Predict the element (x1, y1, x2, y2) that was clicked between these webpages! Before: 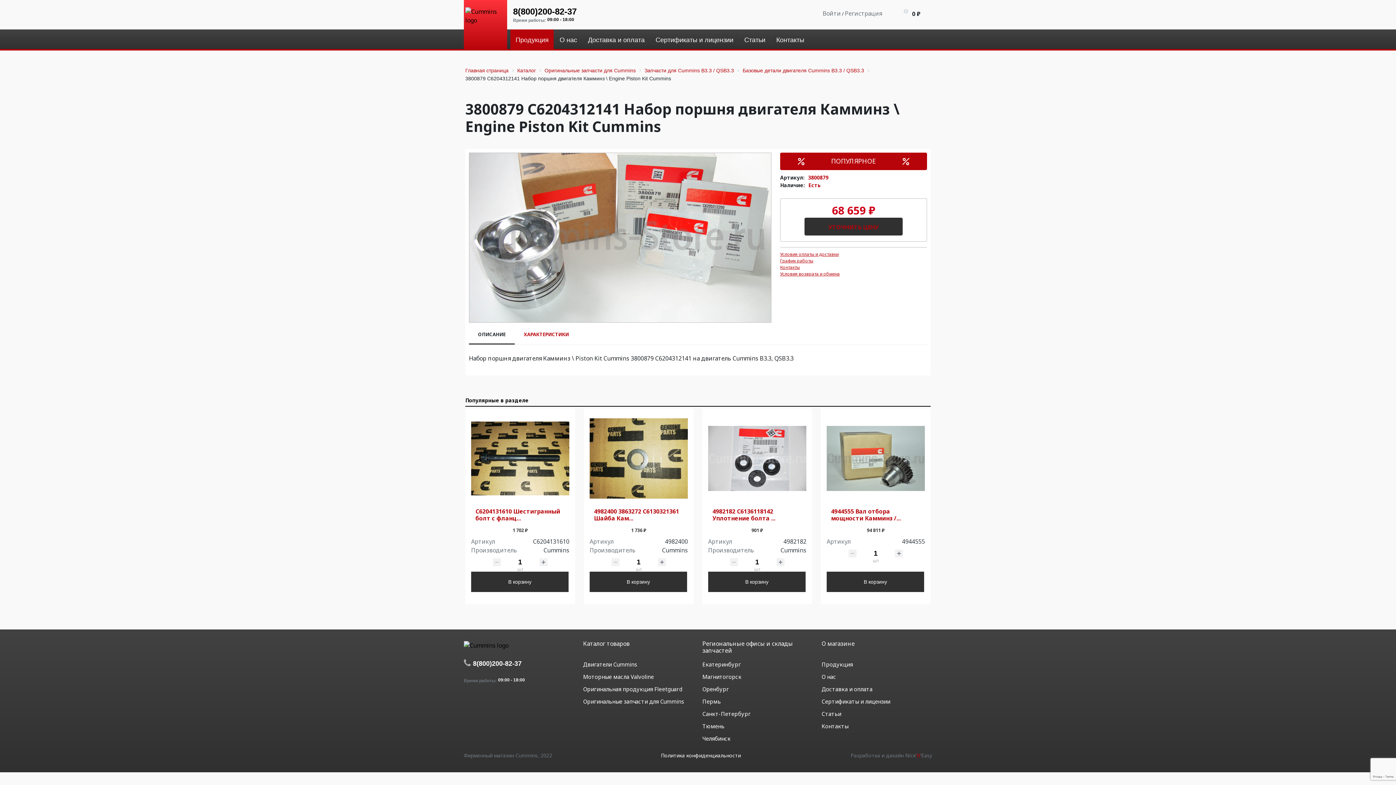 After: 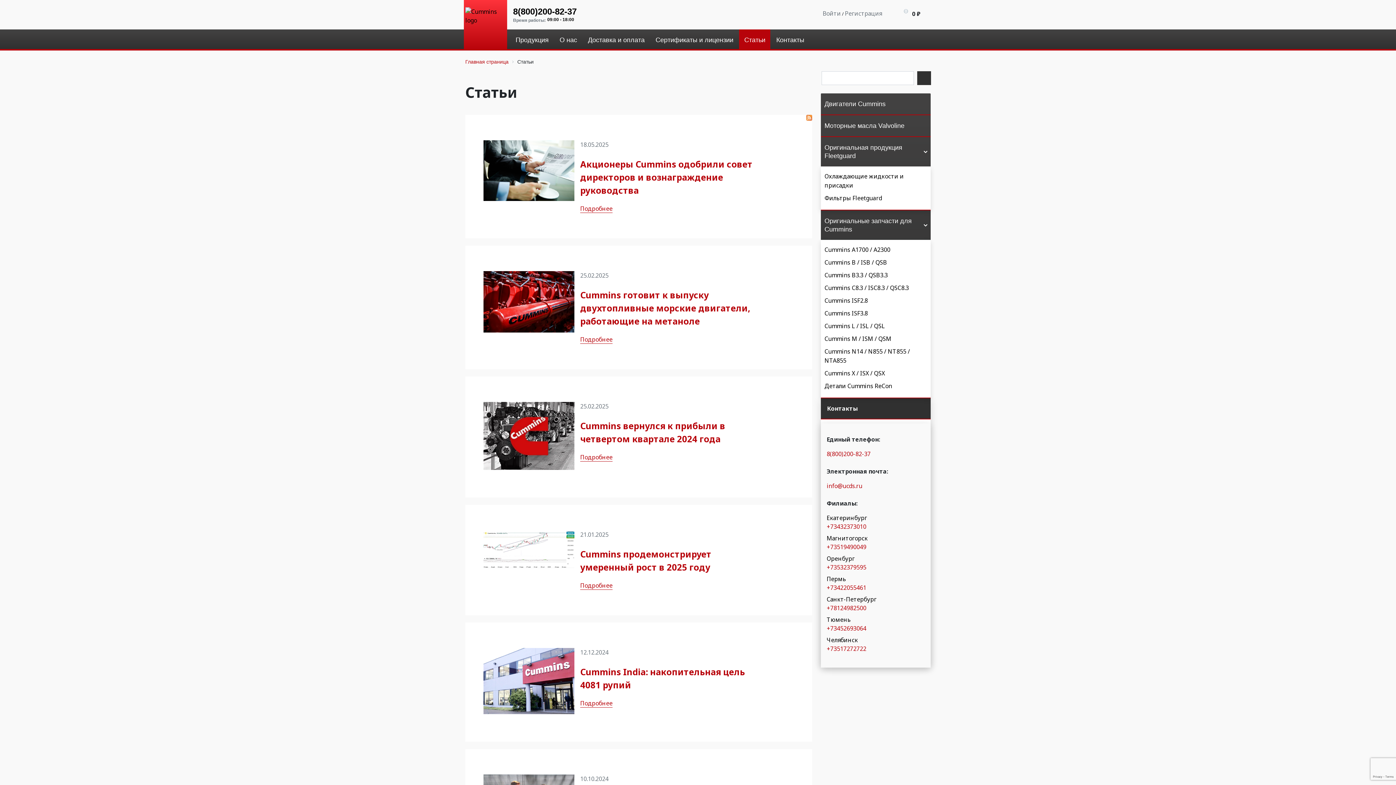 Action: bbox: (821, 710, 841, 718) label: Статьи